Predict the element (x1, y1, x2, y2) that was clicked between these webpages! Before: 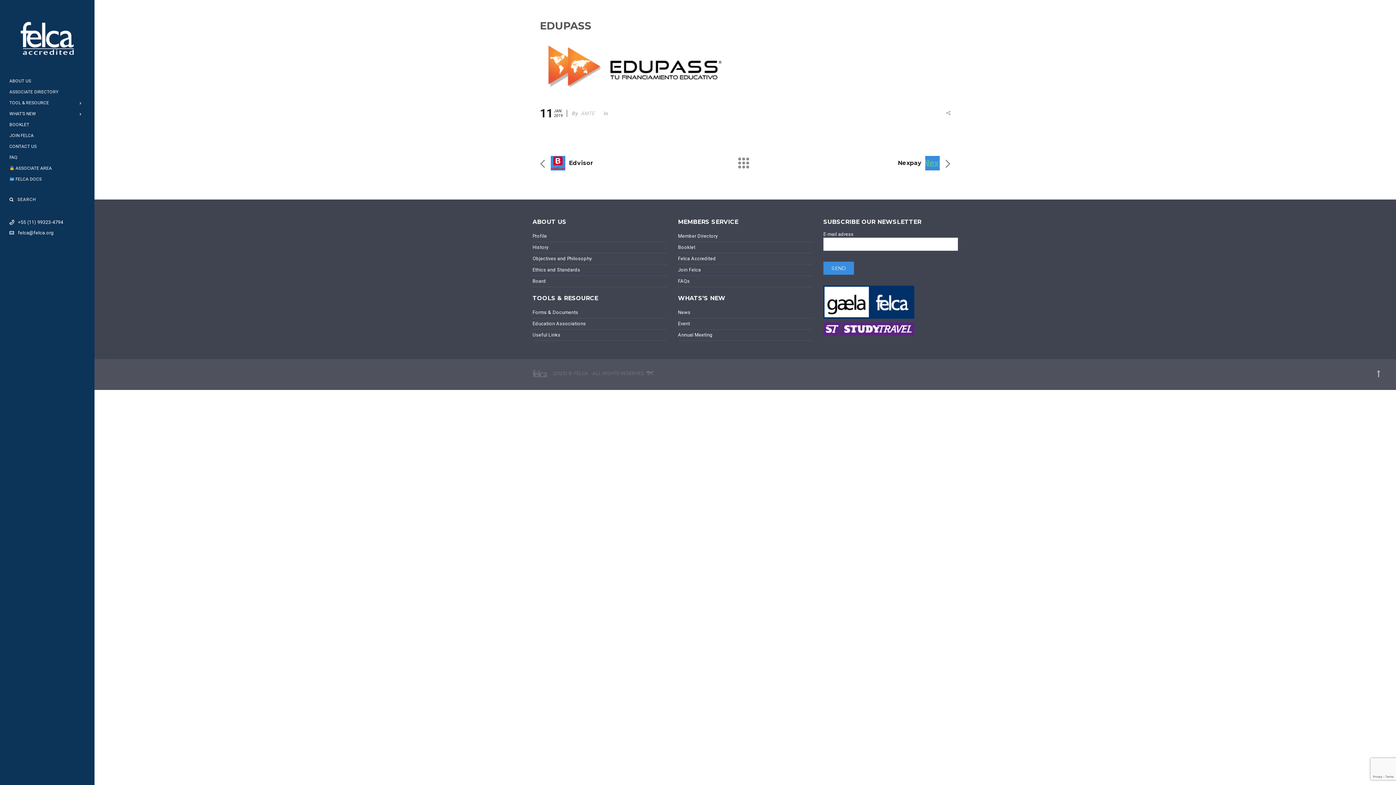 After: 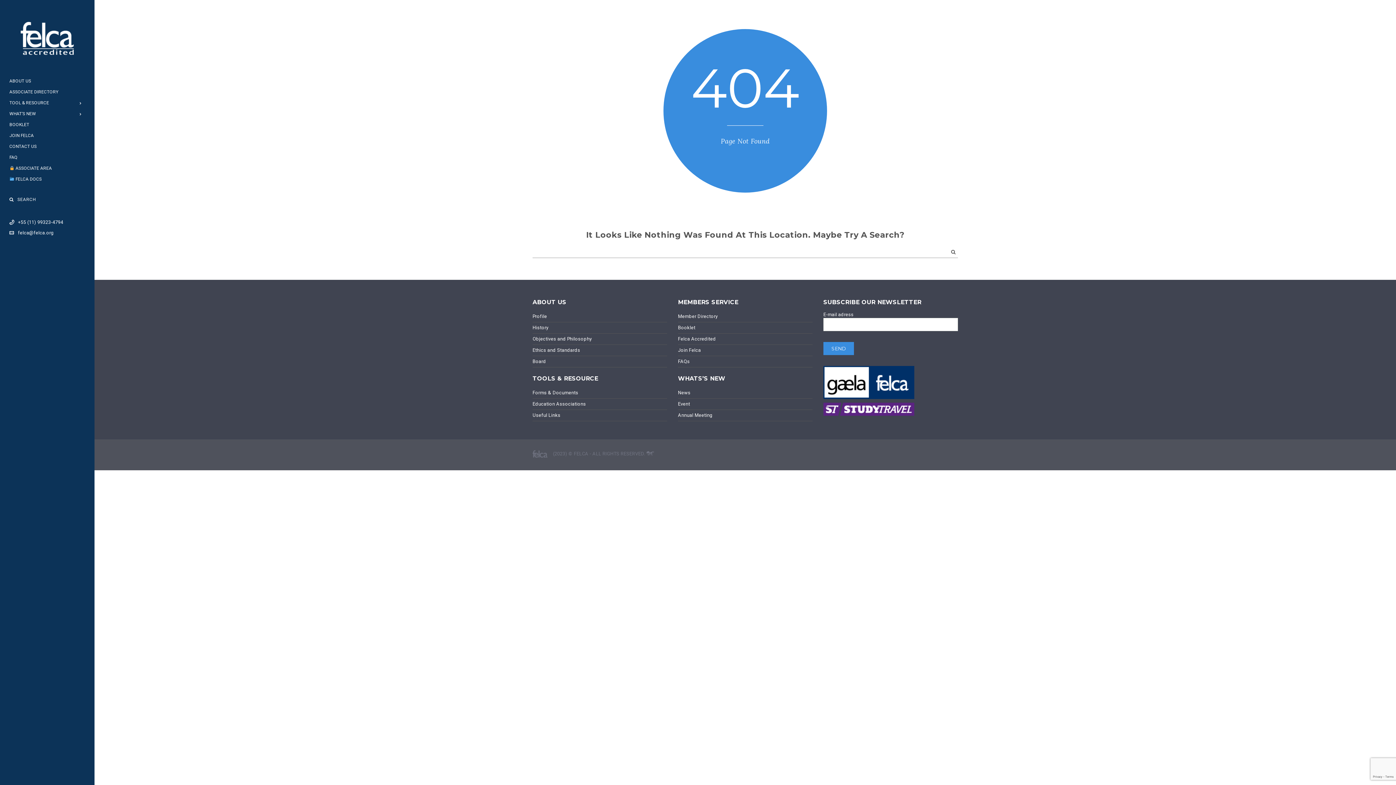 Action: bbox: (540, 108, 567, 118) label: 11
JAN
2019